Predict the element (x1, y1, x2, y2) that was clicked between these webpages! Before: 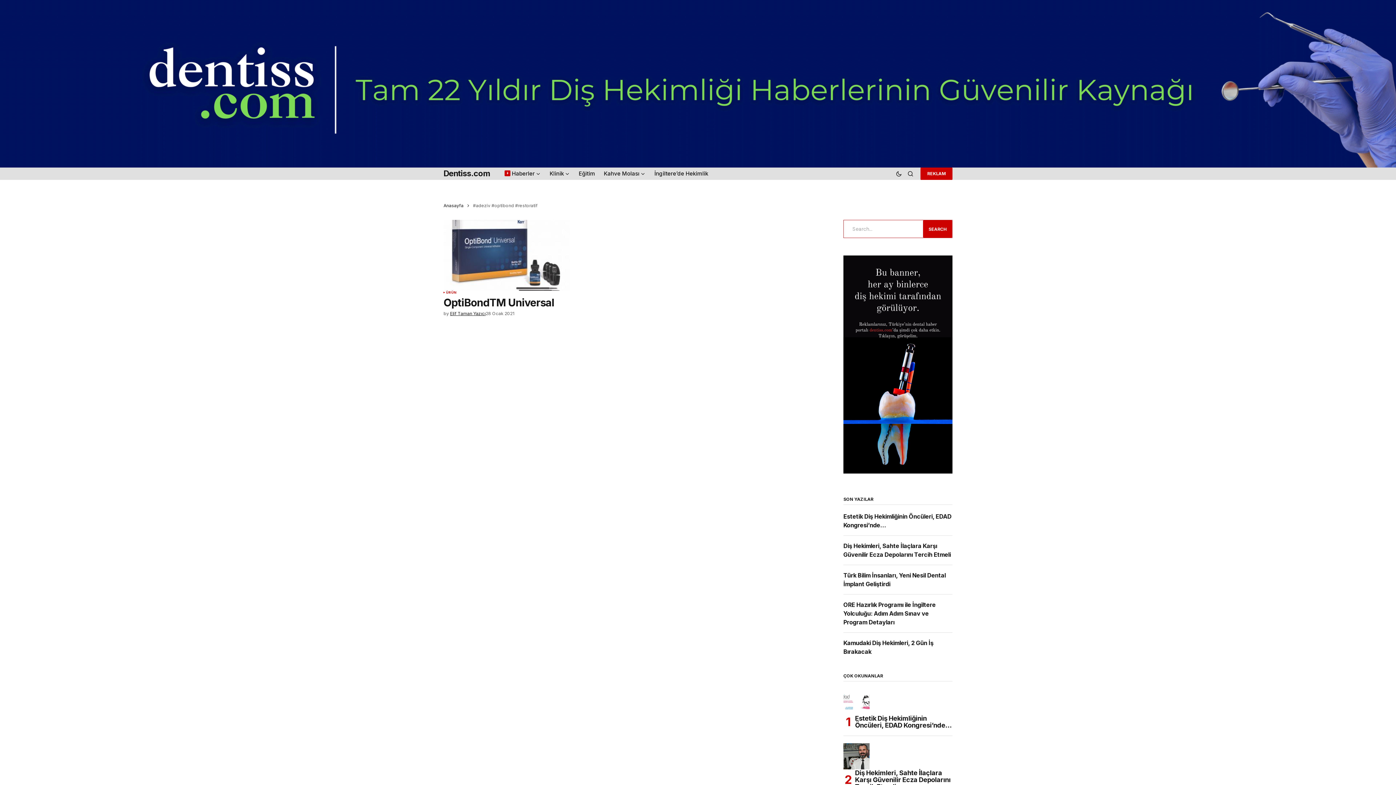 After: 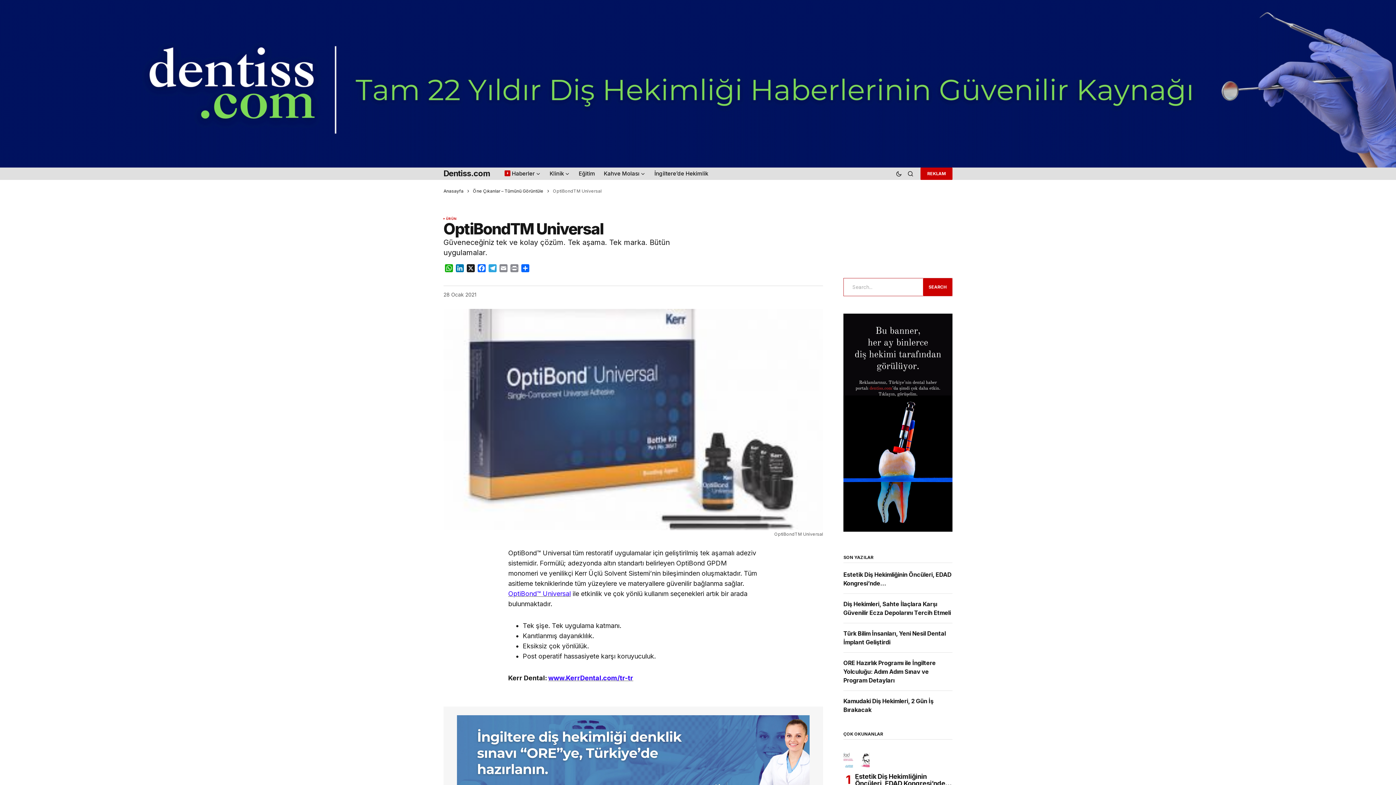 Action: bbox: (443, 297, 570, 308) label: OptiBondTM Universal